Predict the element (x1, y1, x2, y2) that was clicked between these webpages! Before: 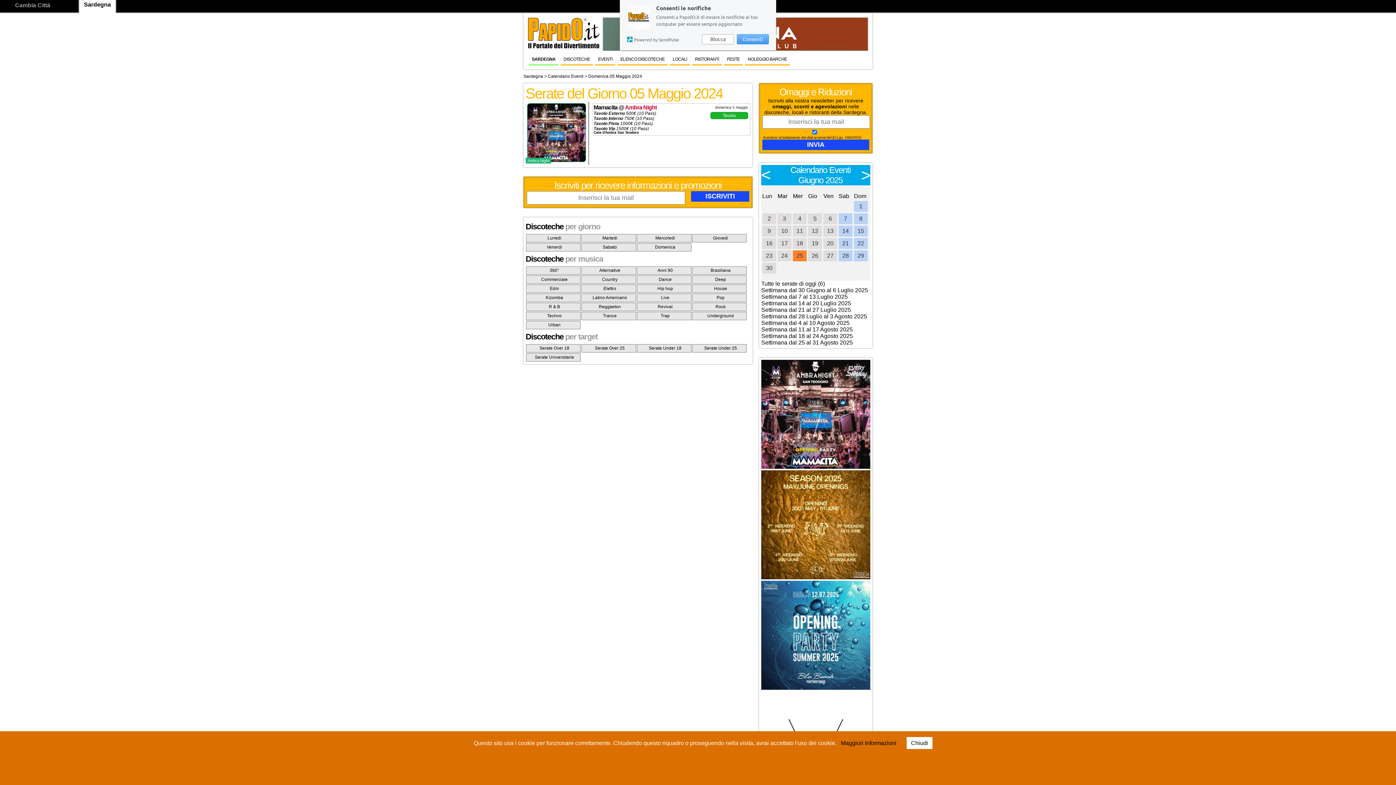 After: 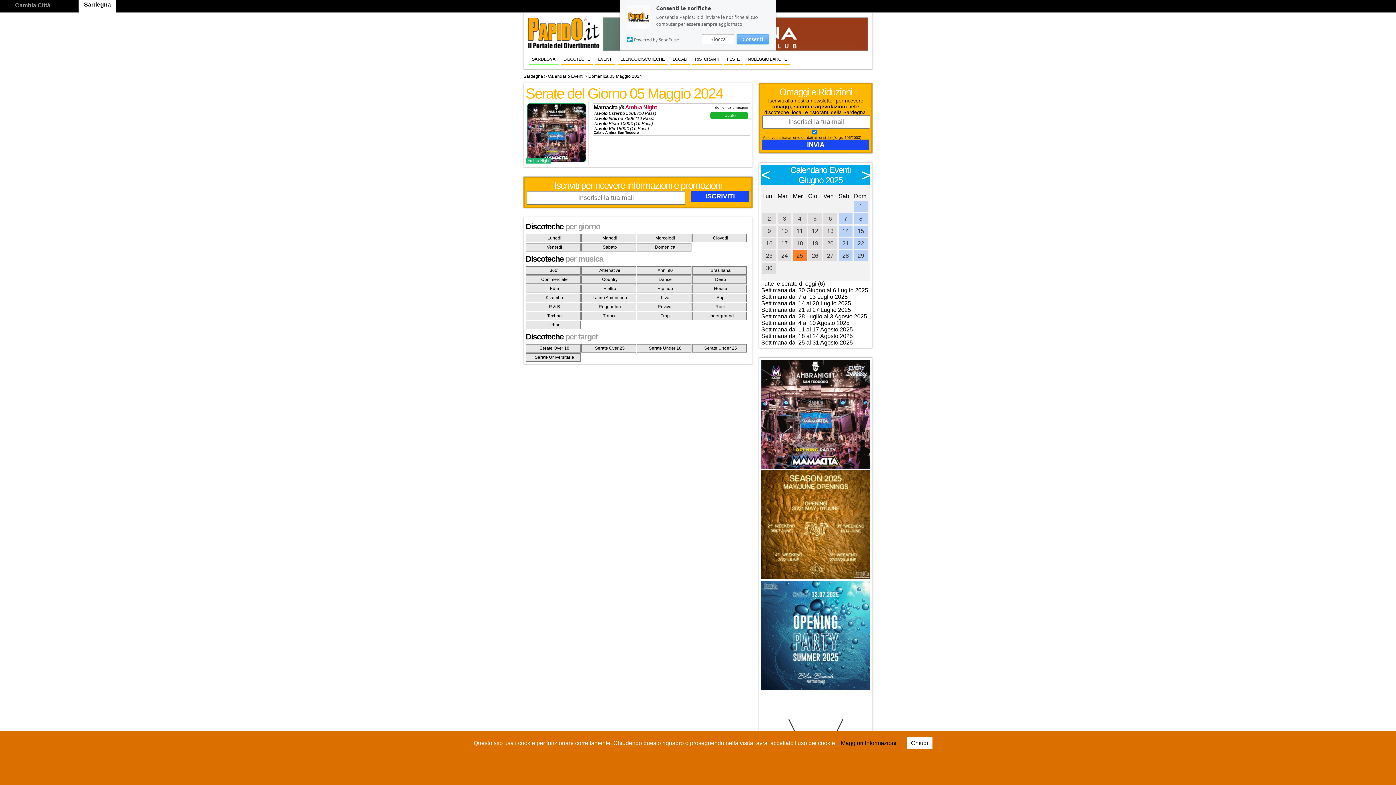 Action: bbox: (737, 34, 769, 44) label: Consenti